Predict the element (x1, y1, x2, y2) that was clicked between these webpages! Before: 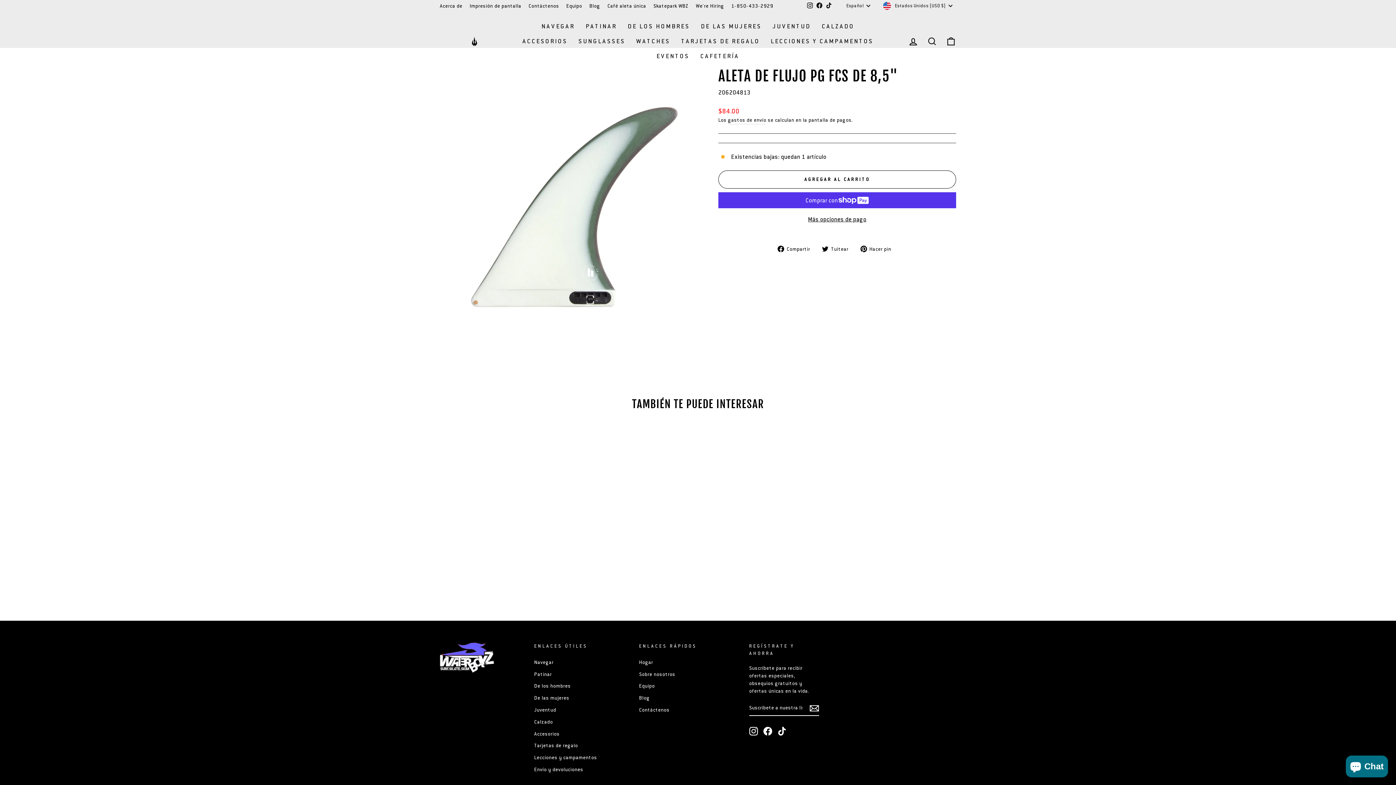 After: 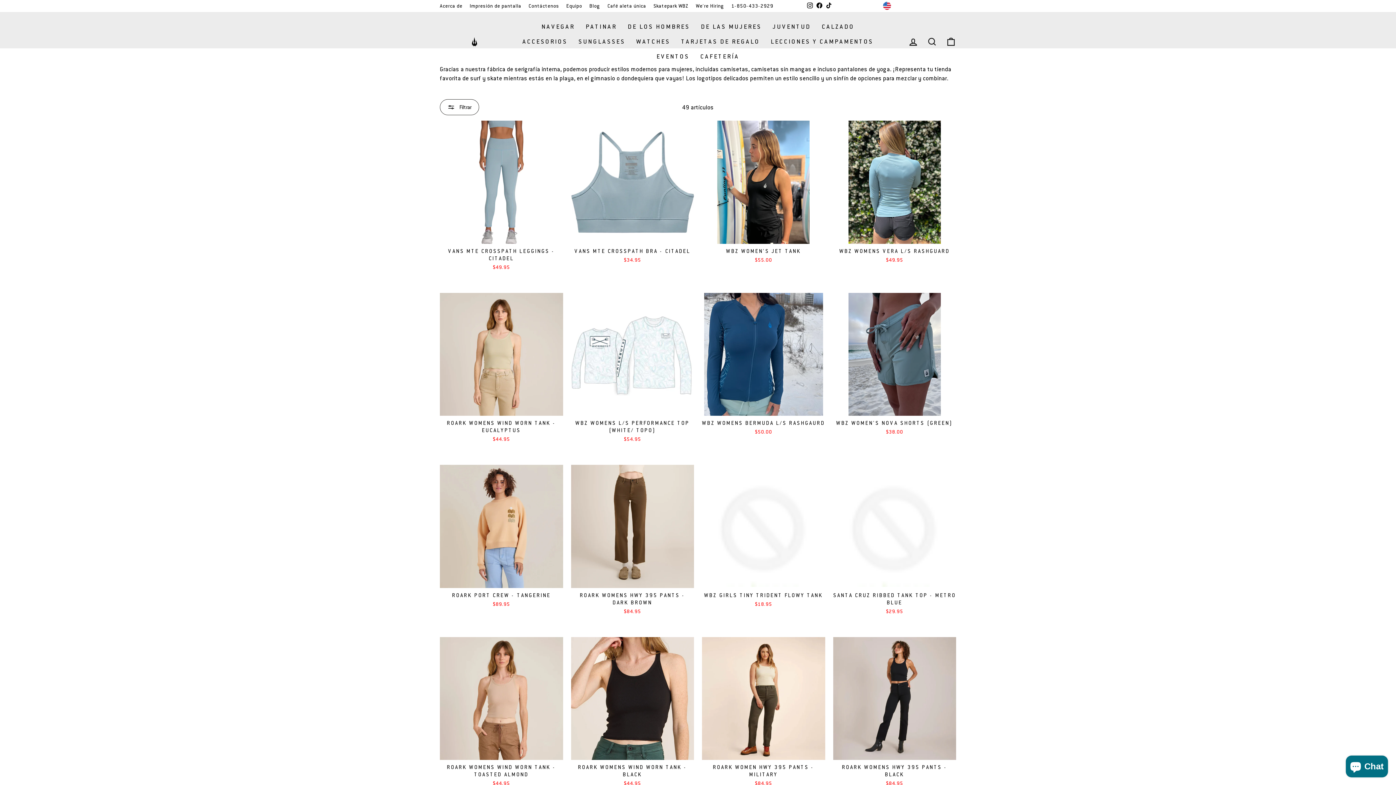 Action: label: De las mujeres bbox: (534, 693, 569, 703)